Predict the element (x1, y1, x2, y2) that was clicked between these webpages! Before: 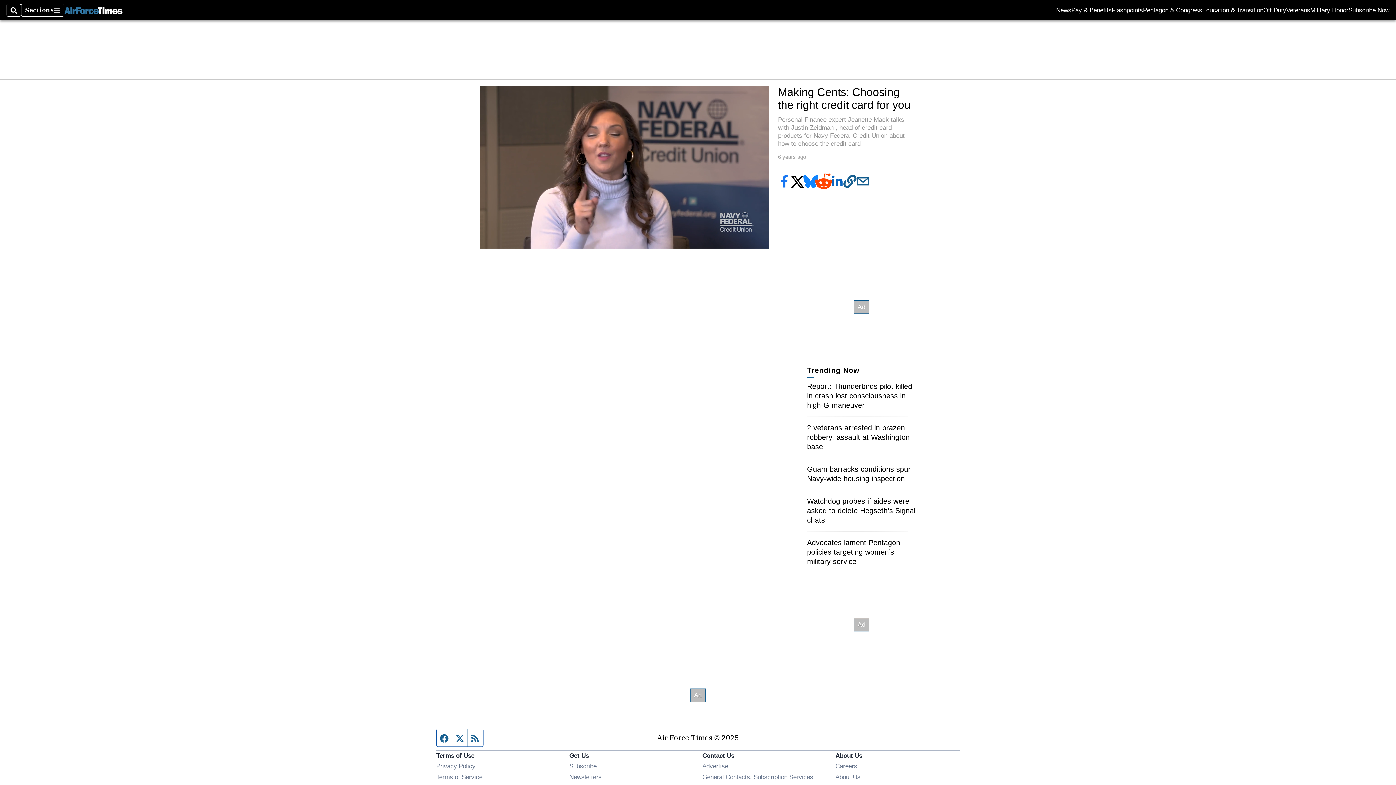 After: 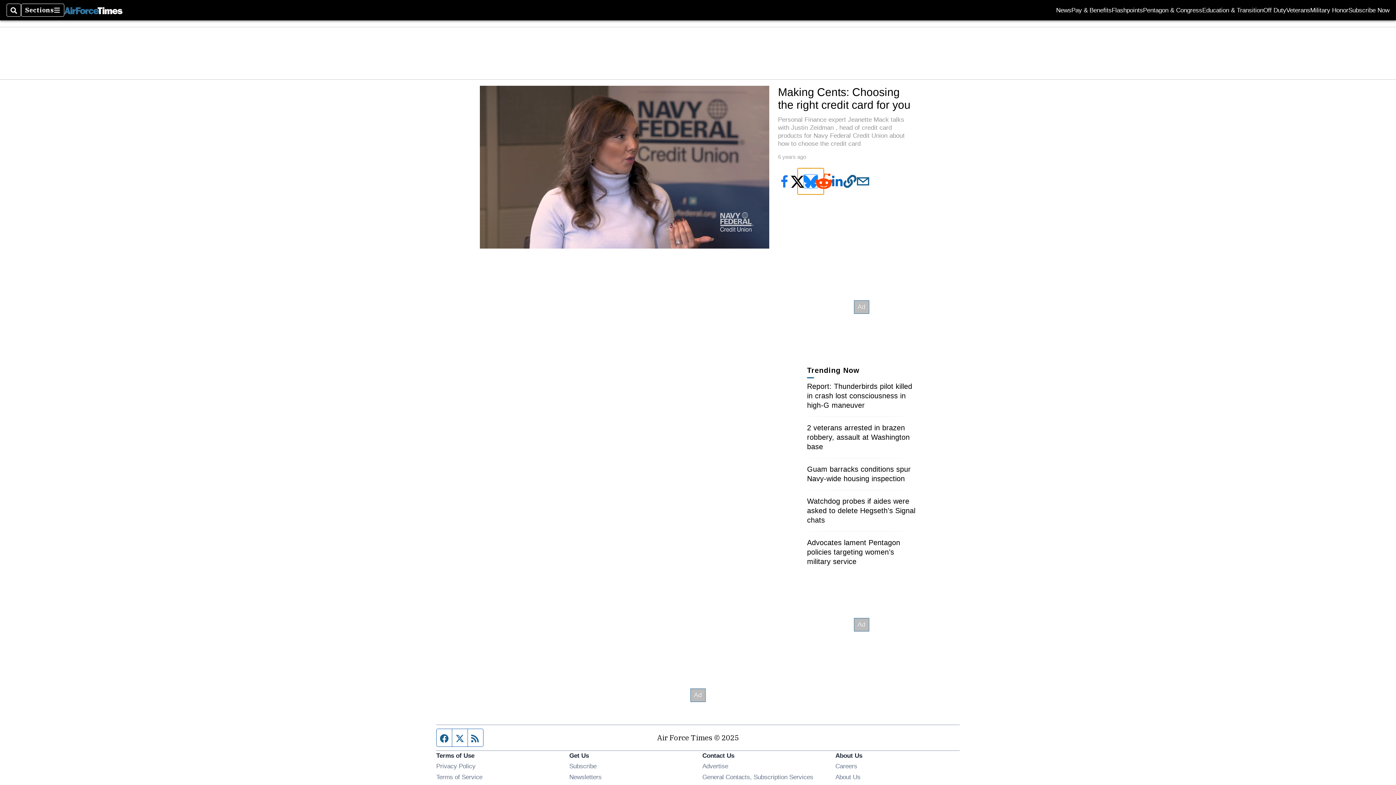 Action: bbox: (804, 174, 817, 188)